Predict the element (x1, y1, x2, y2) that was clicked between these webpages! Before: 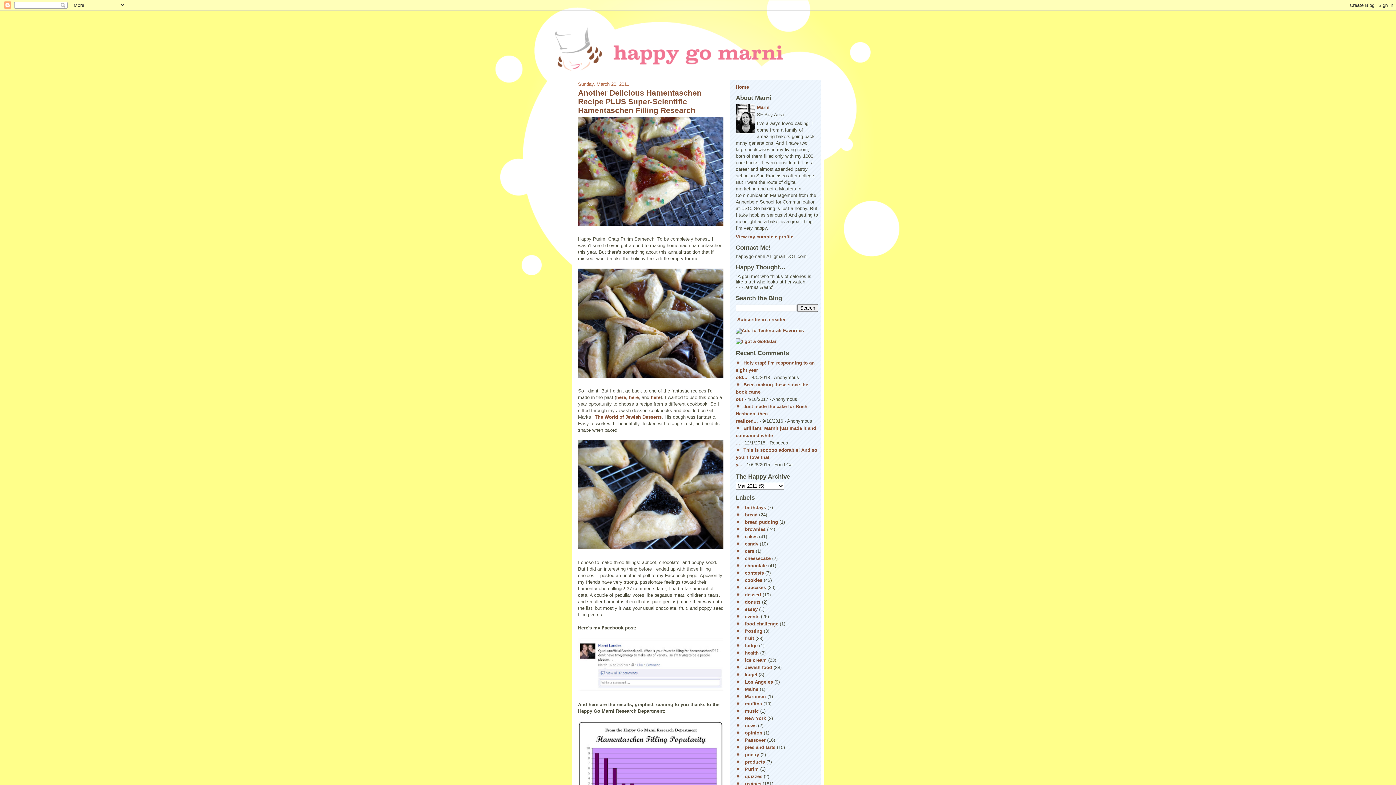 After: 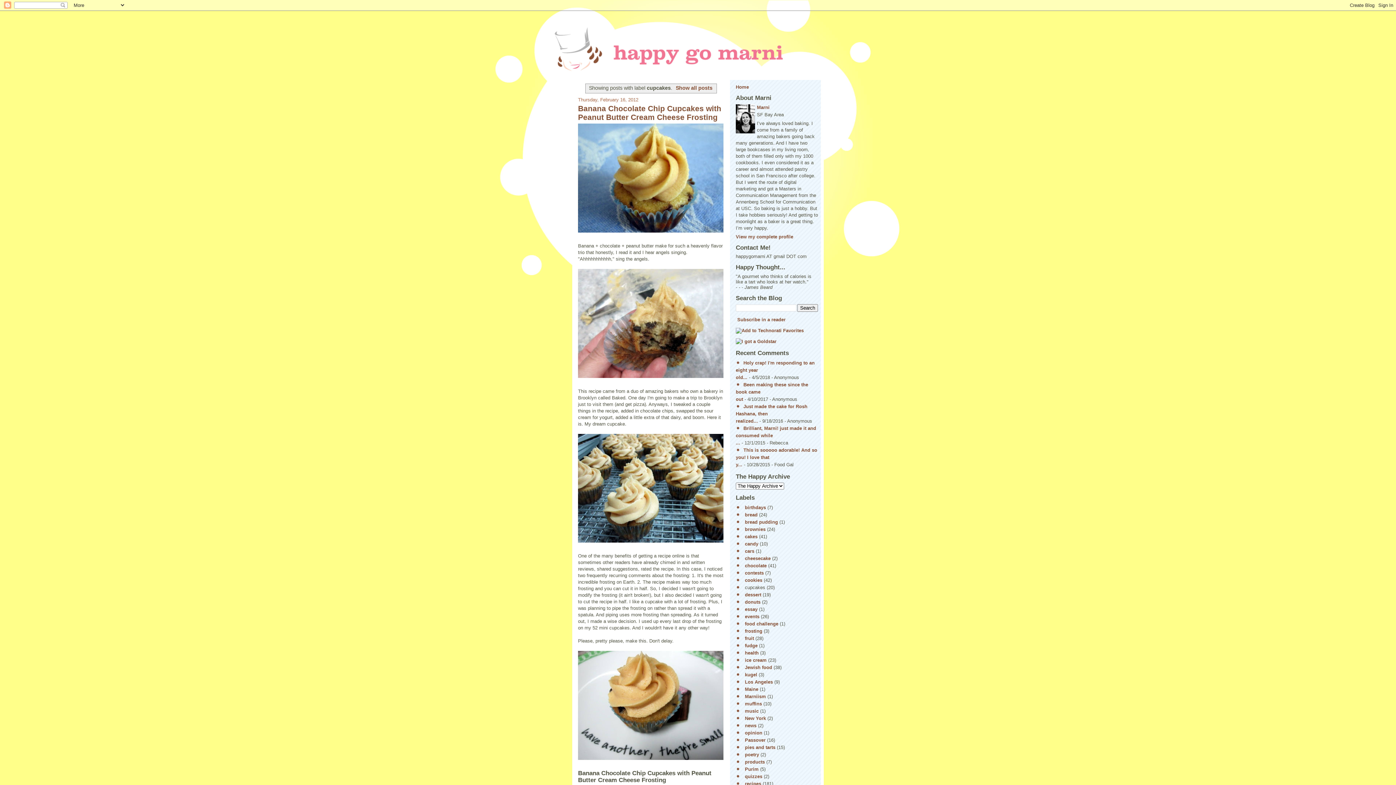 Action: label: cupcakes bbox: (745, 584, 766, 590)